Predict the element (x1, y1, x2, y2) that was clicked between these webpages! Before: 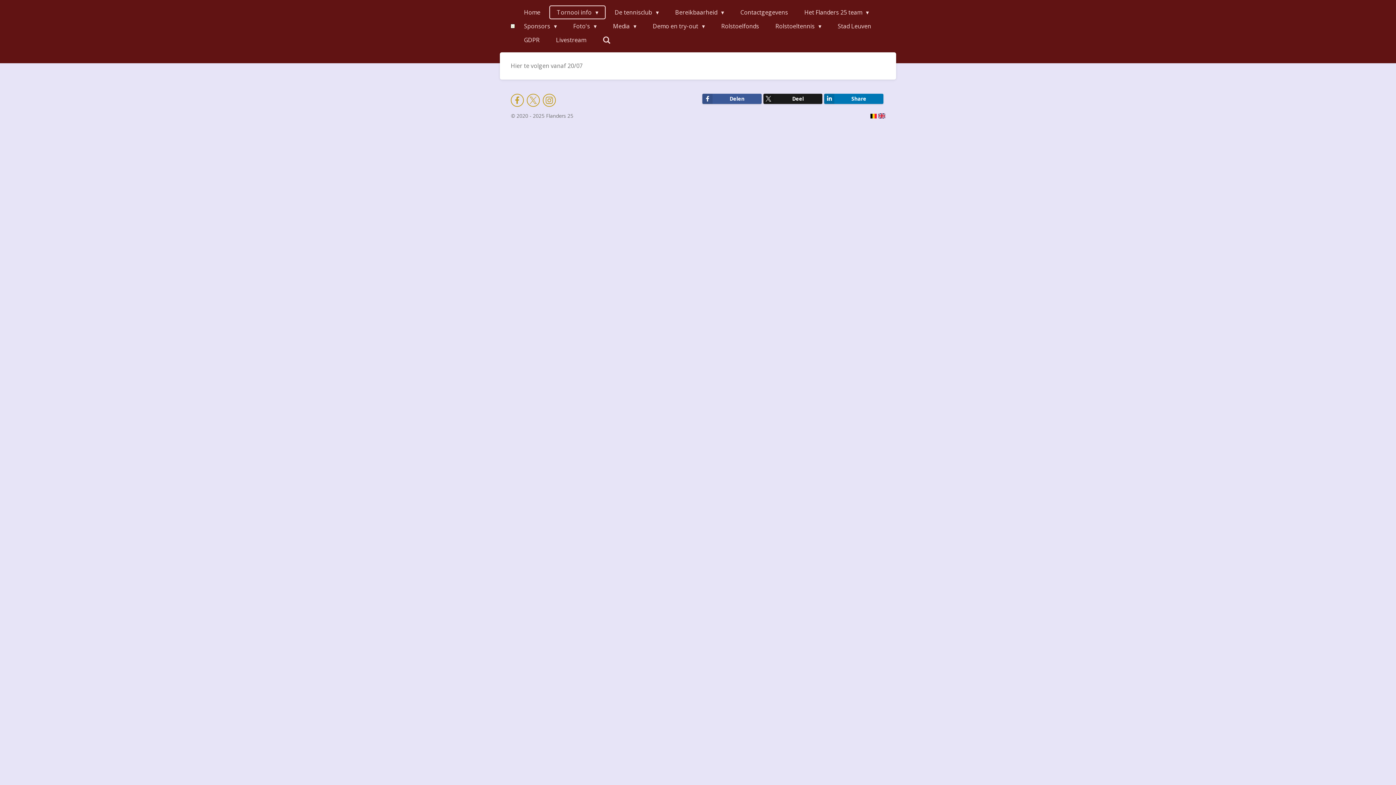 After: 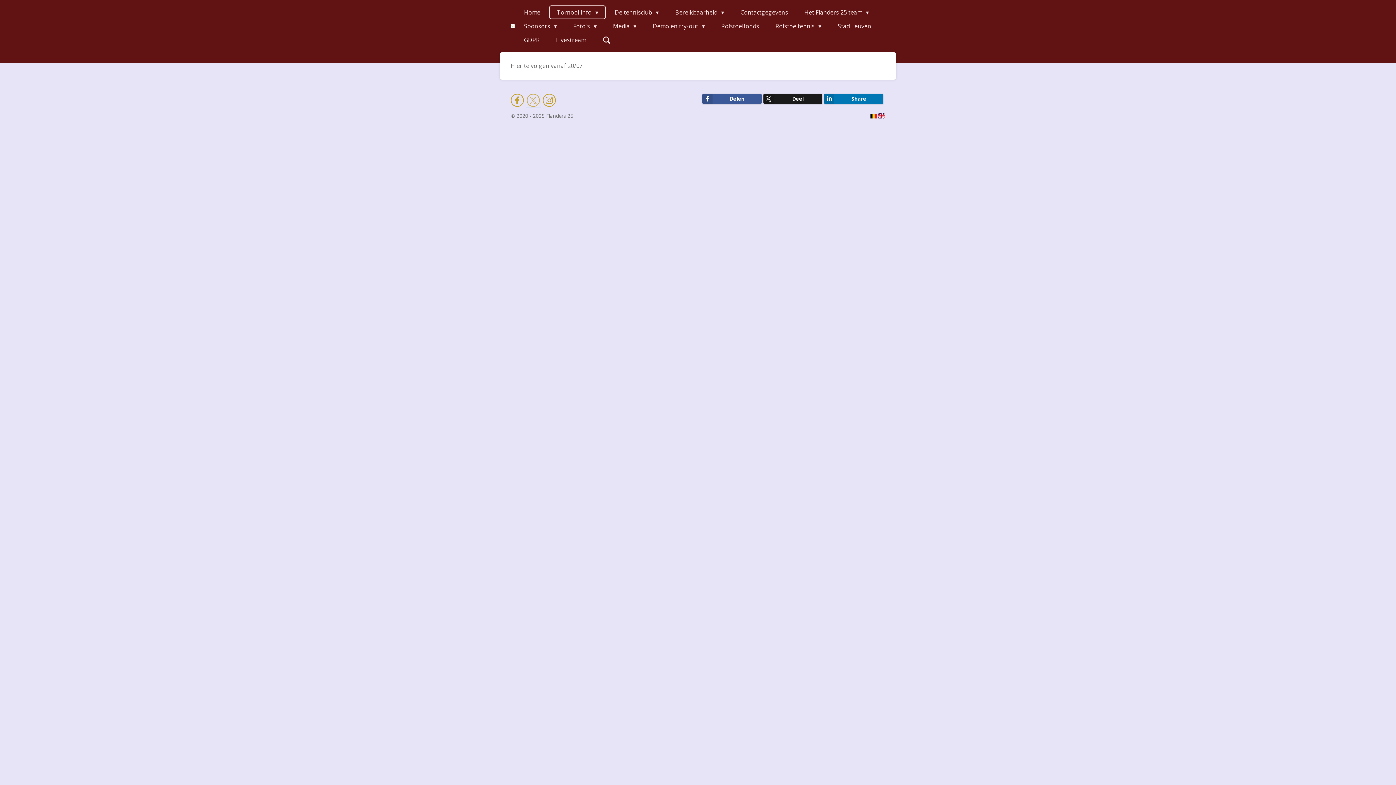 Action: bbox: (526, 93, 540, 106)